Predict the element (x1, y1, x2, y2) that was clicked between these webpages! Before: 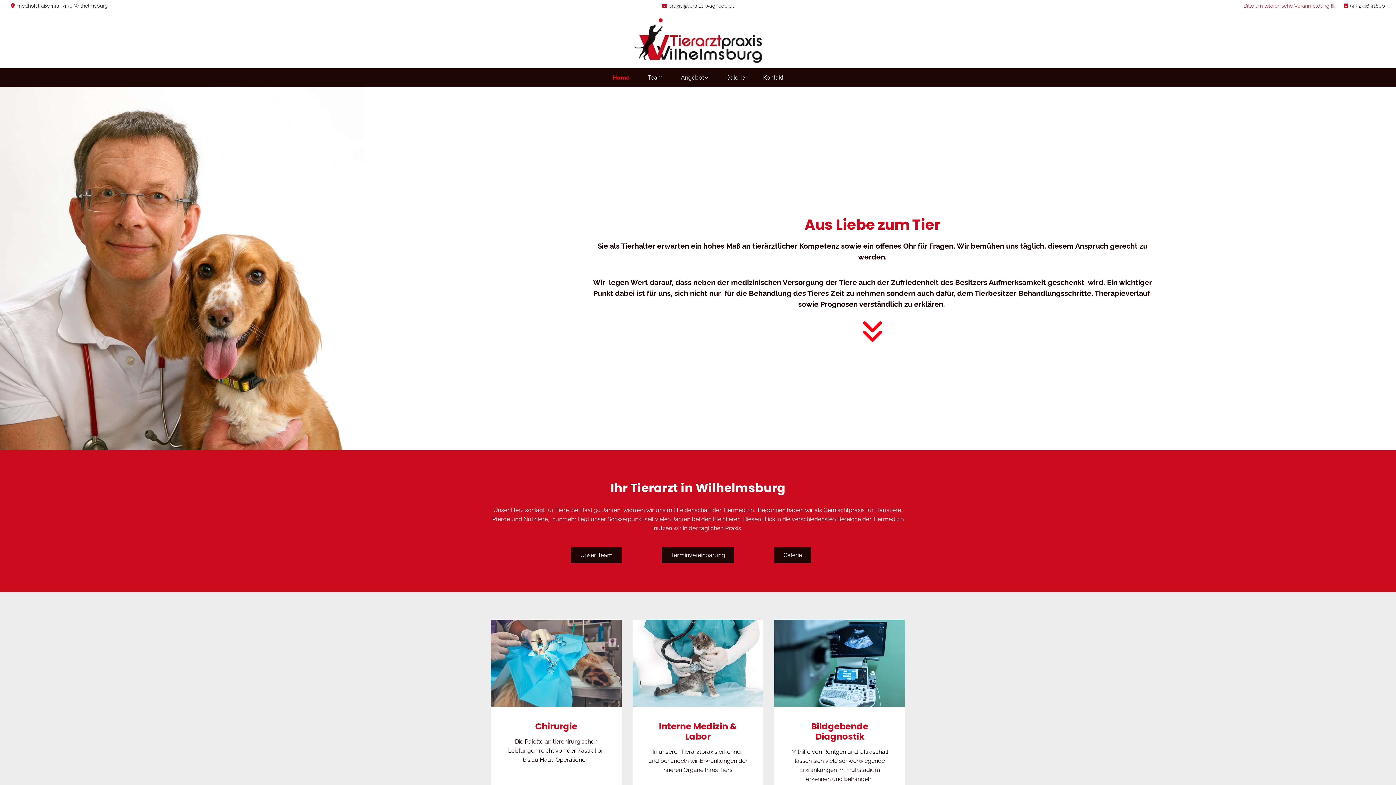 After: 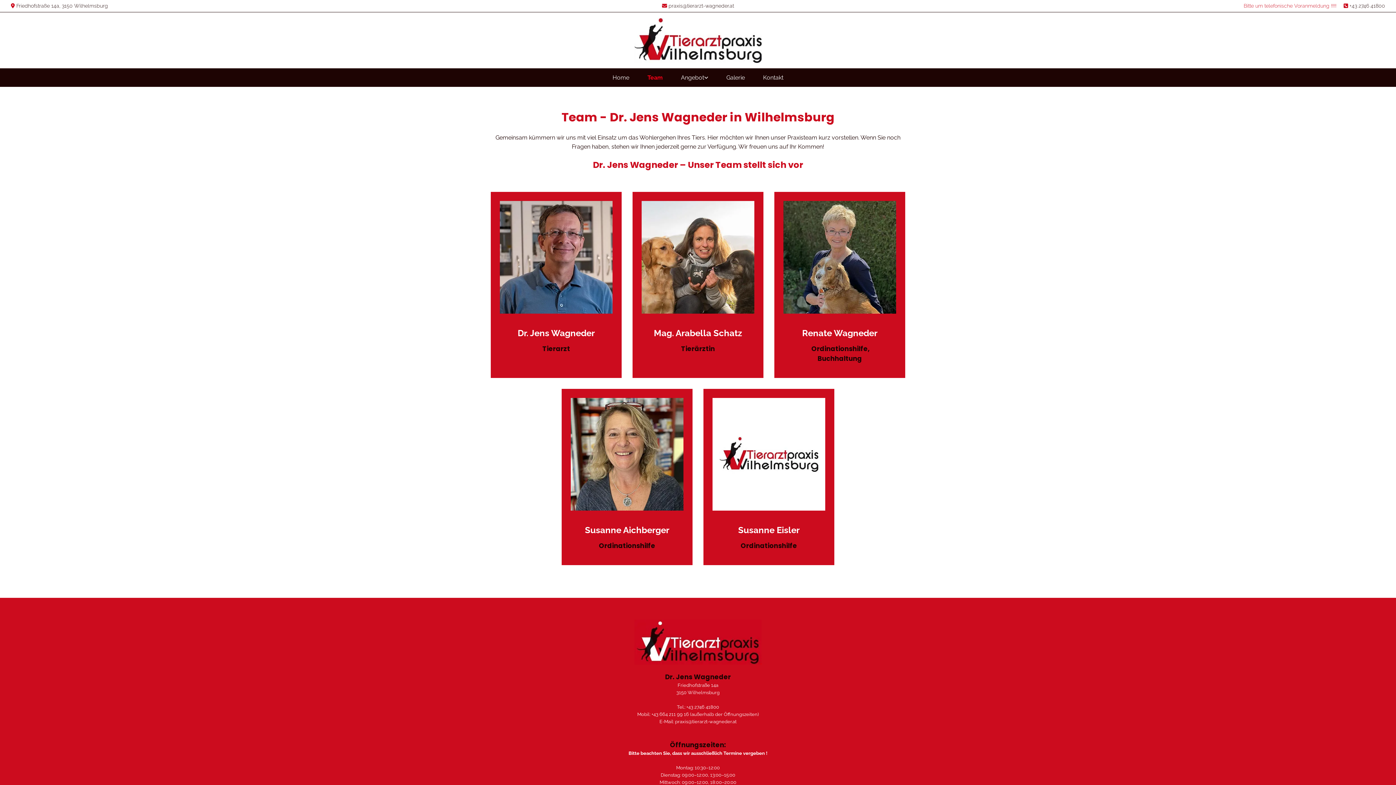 Action: bbox: (571, 547, 621, 563) label: Unser Team